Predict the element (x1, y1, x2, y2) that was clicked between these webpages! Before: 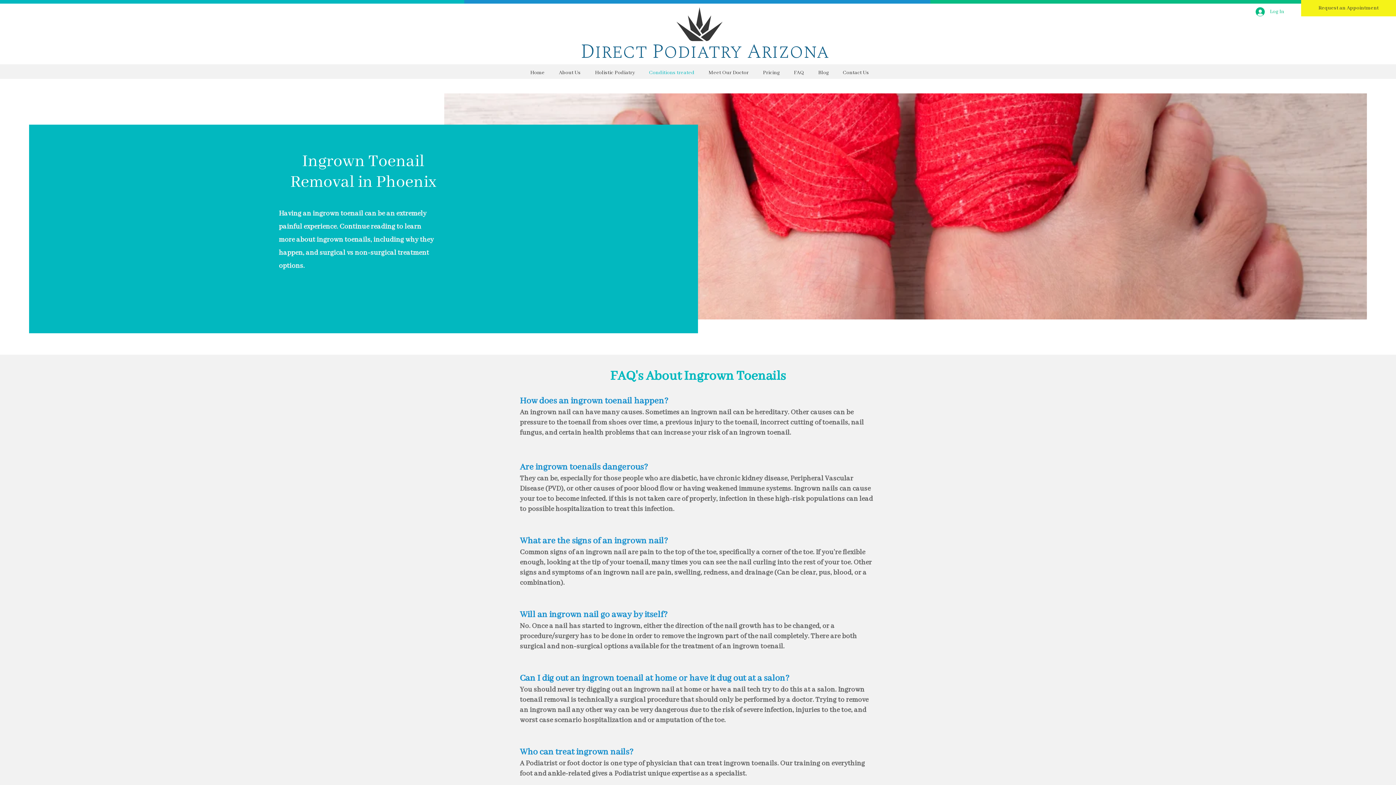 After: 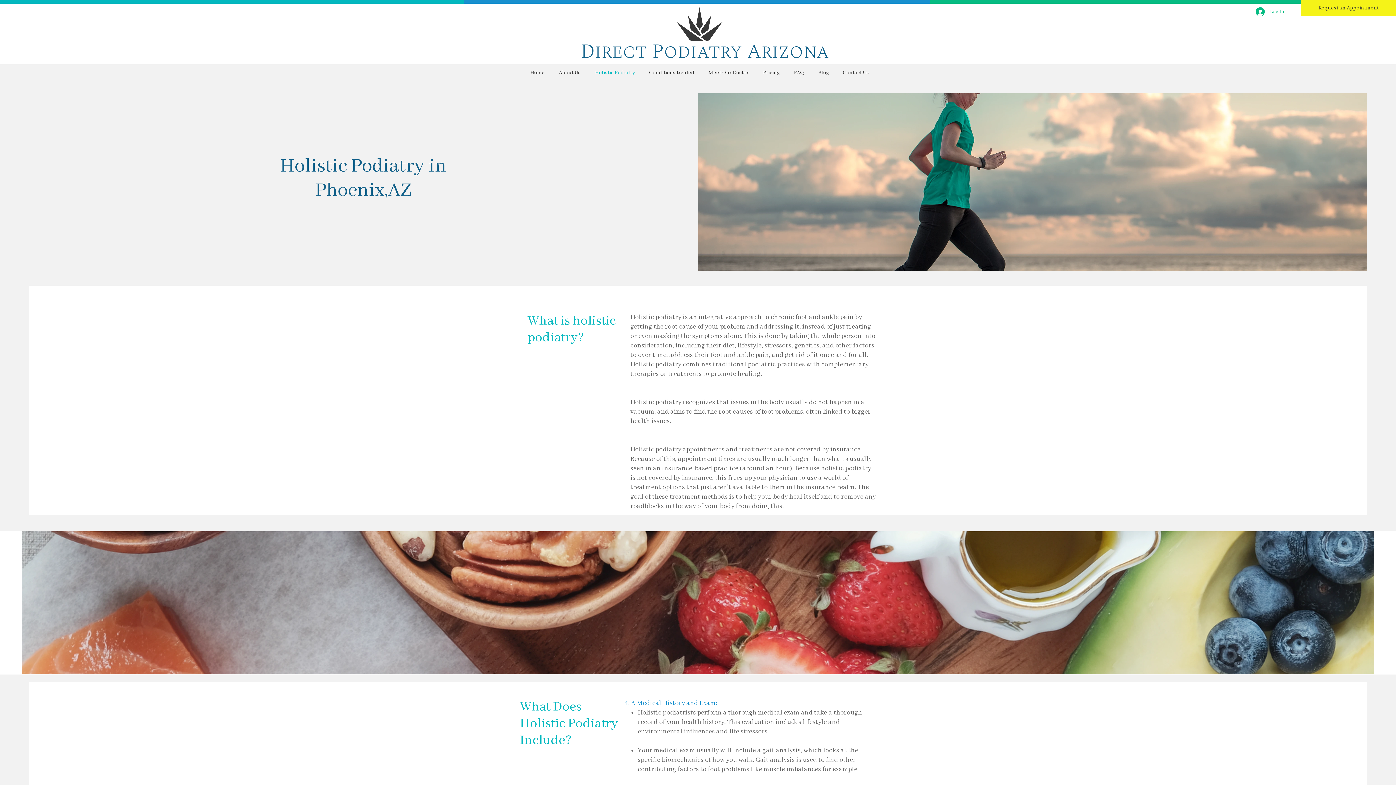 Action: label: Holistic Podiatry bbox: (588, 66, 642, 78)